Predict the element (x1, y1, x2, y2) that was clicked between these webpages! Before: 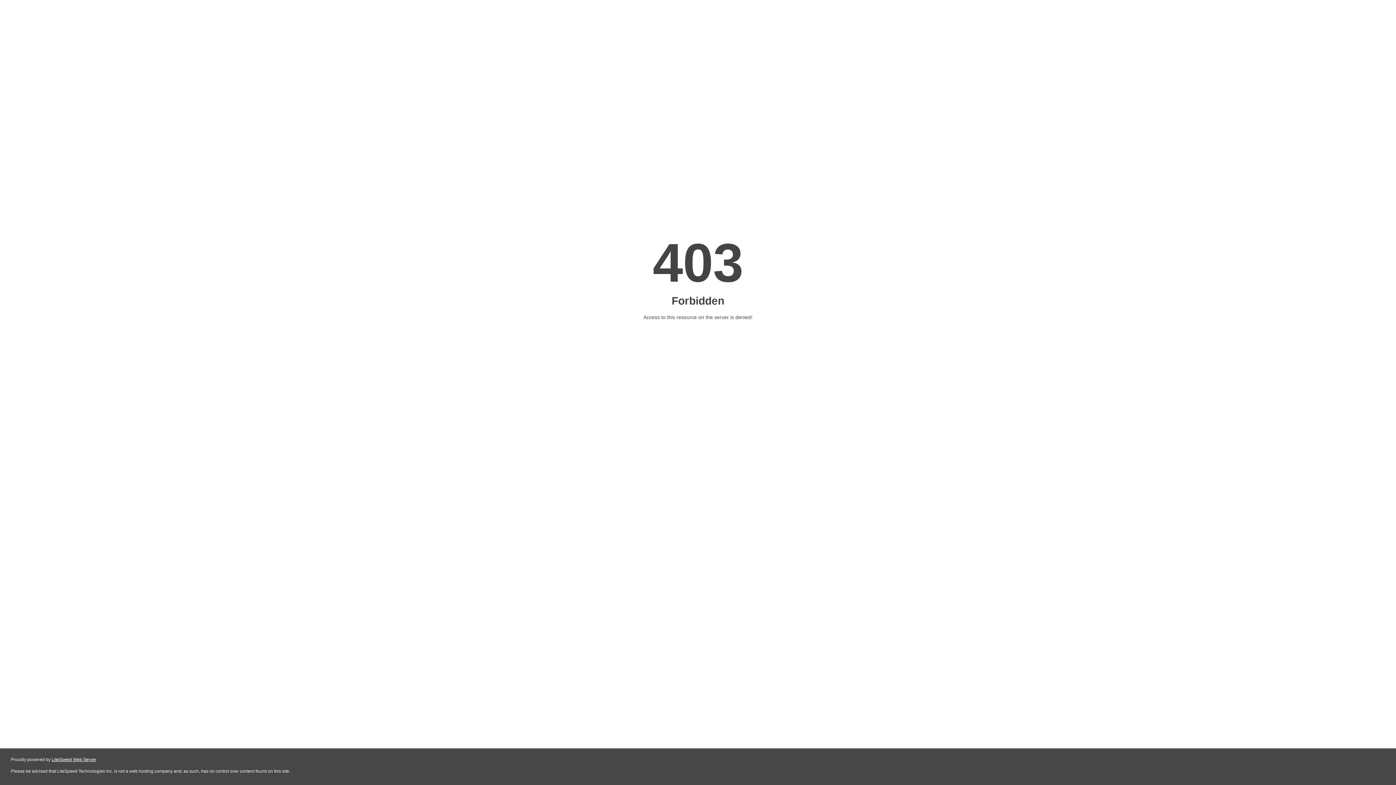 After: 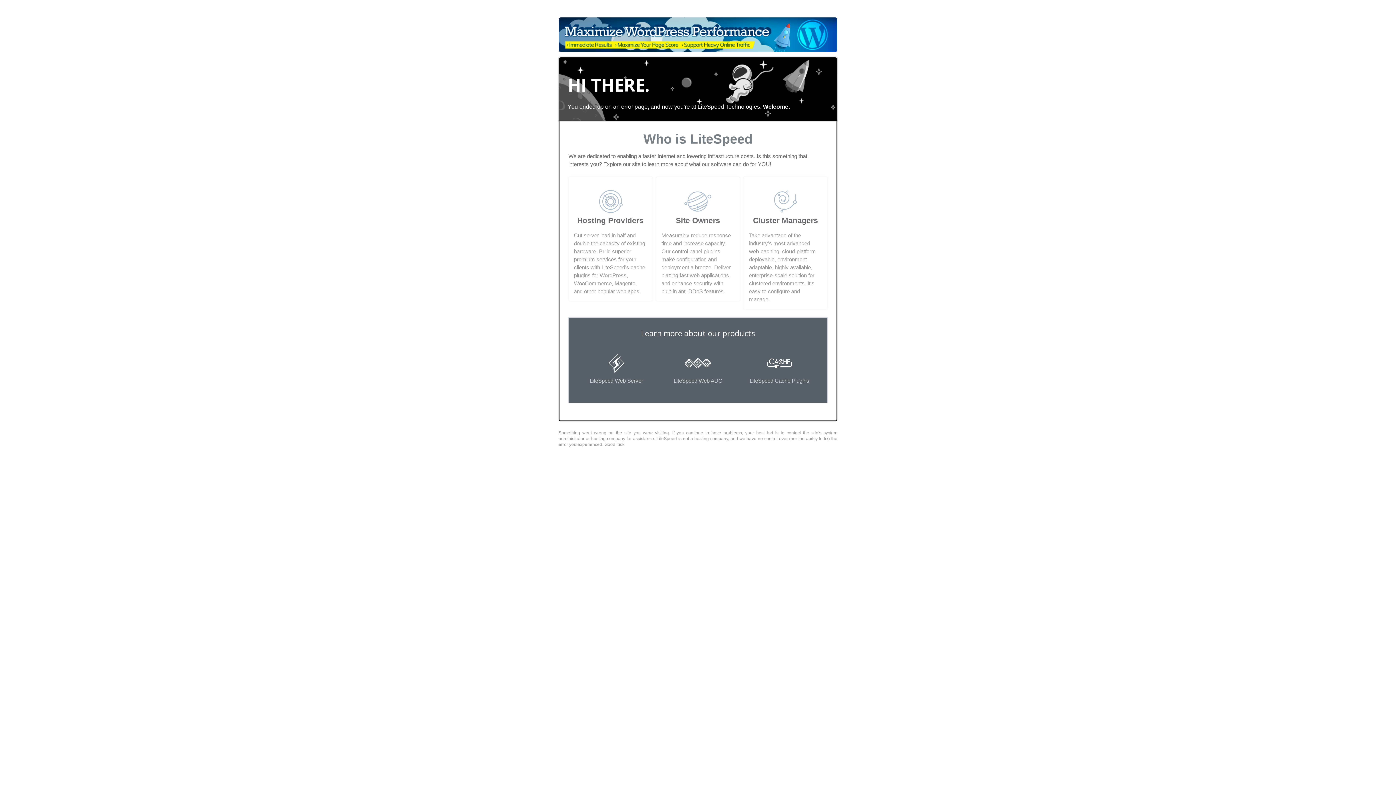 Action: label: LiteSpeed Web Server bbox: (51, 757, 96, 762)